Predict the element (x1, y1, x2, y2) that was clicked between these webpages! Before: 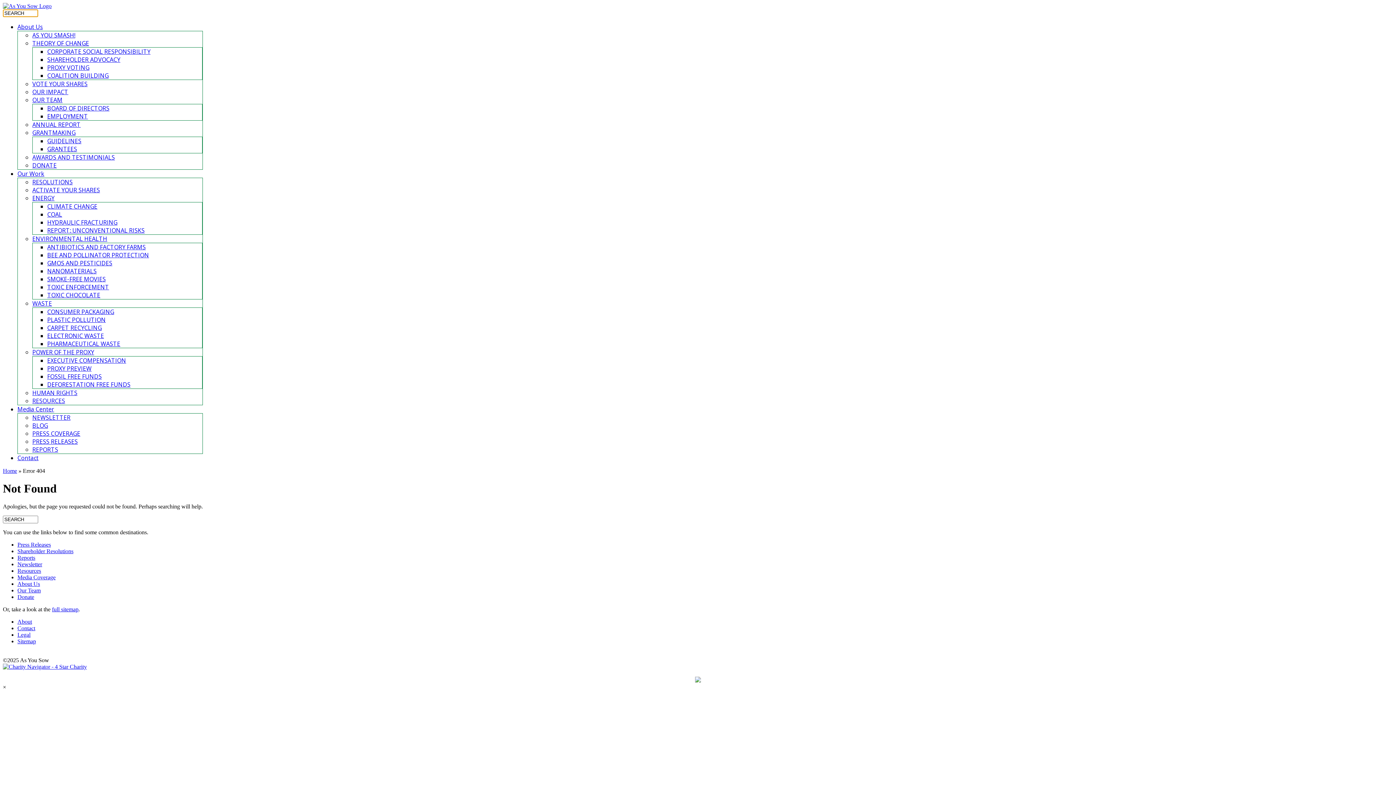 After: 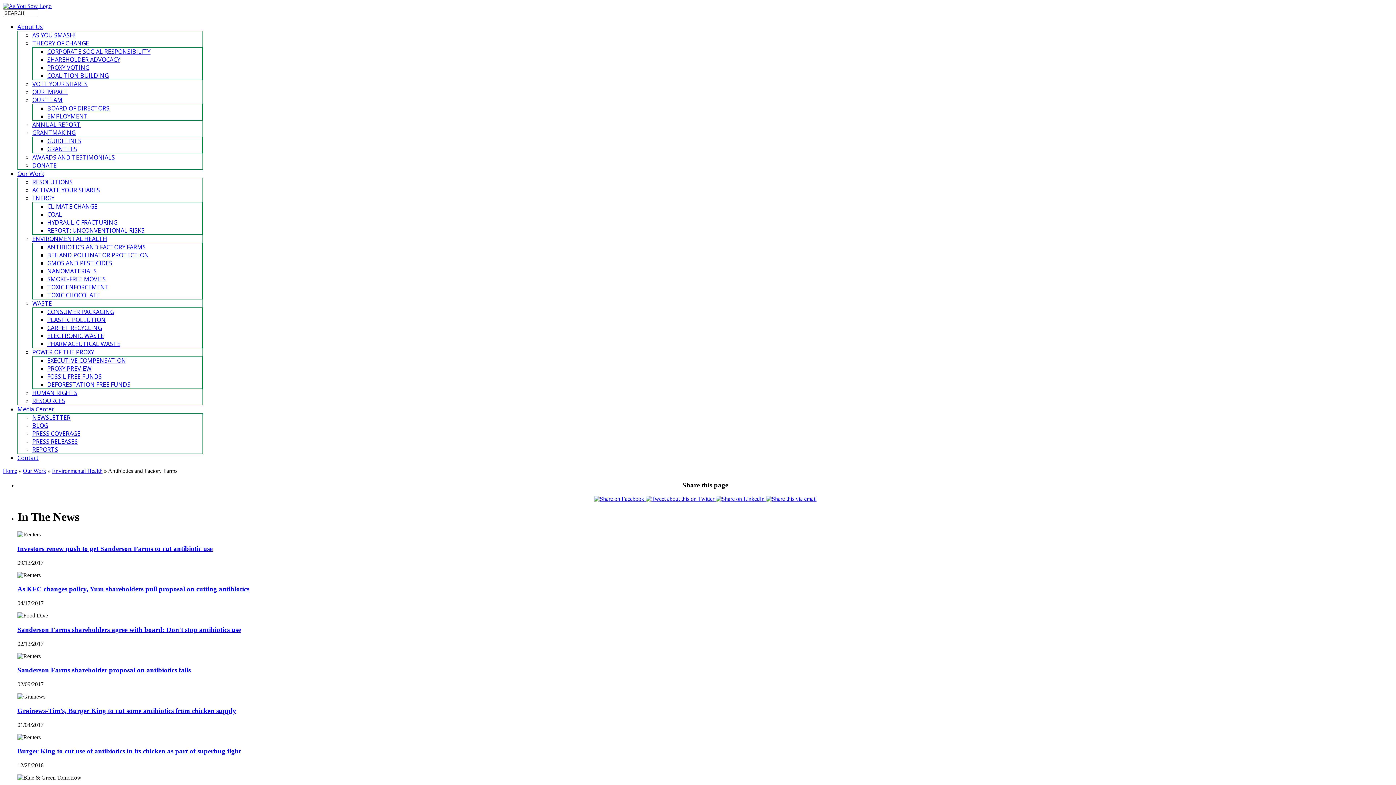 Action: bbox: (47, 243, 145, 251) label: ANTIBIOTICS AND FACTORY FARMS